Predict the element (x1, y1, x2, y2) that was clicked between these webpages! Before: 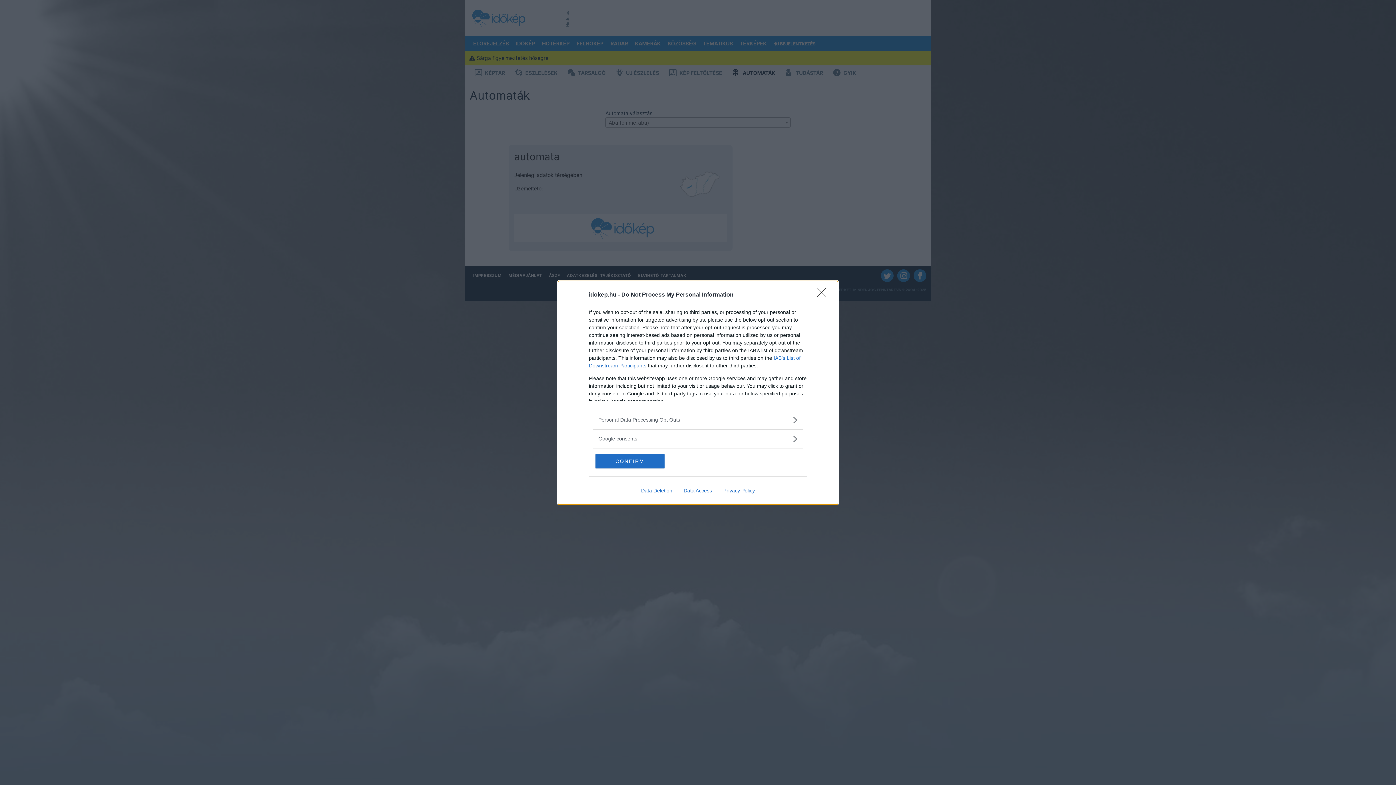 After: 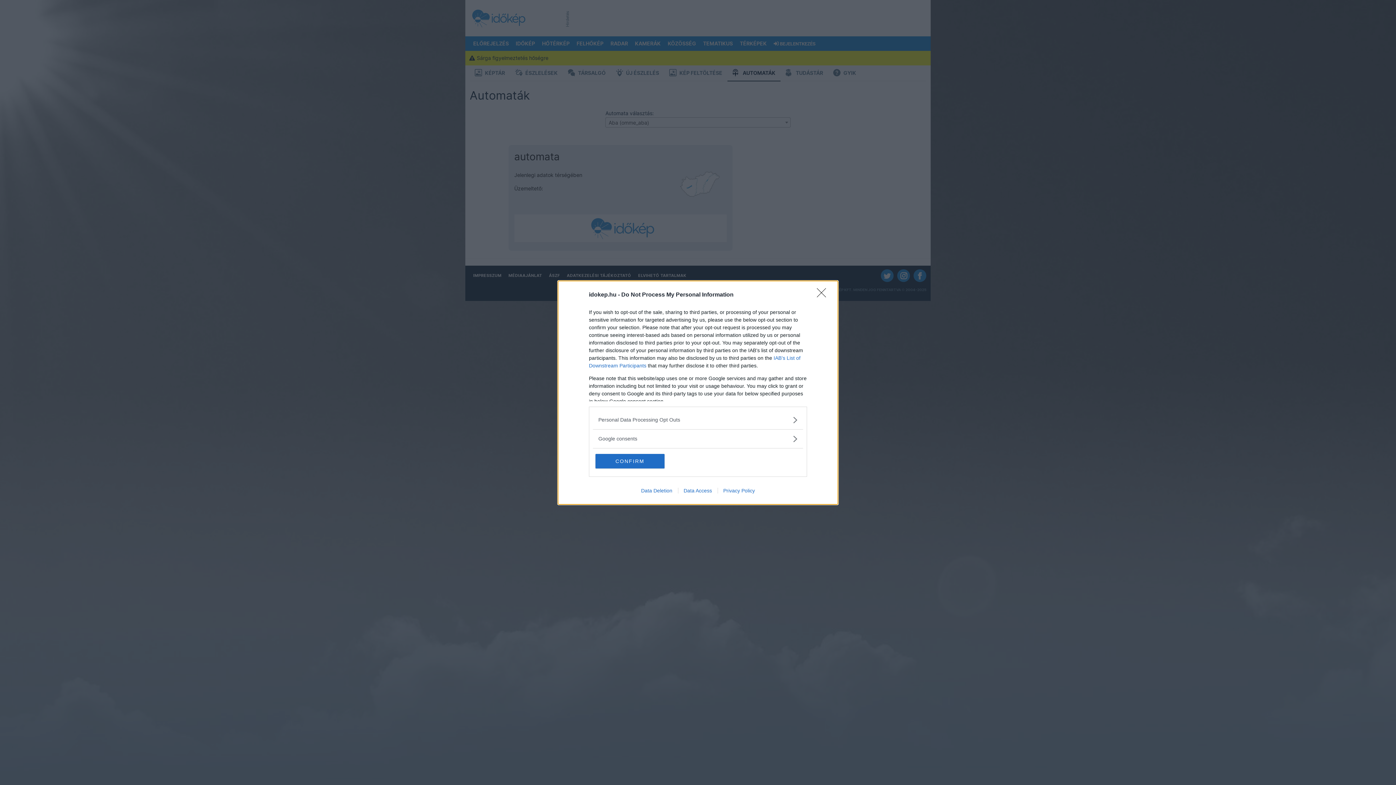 Action: bbox: (678, 487, 717, 493) label: Data Access